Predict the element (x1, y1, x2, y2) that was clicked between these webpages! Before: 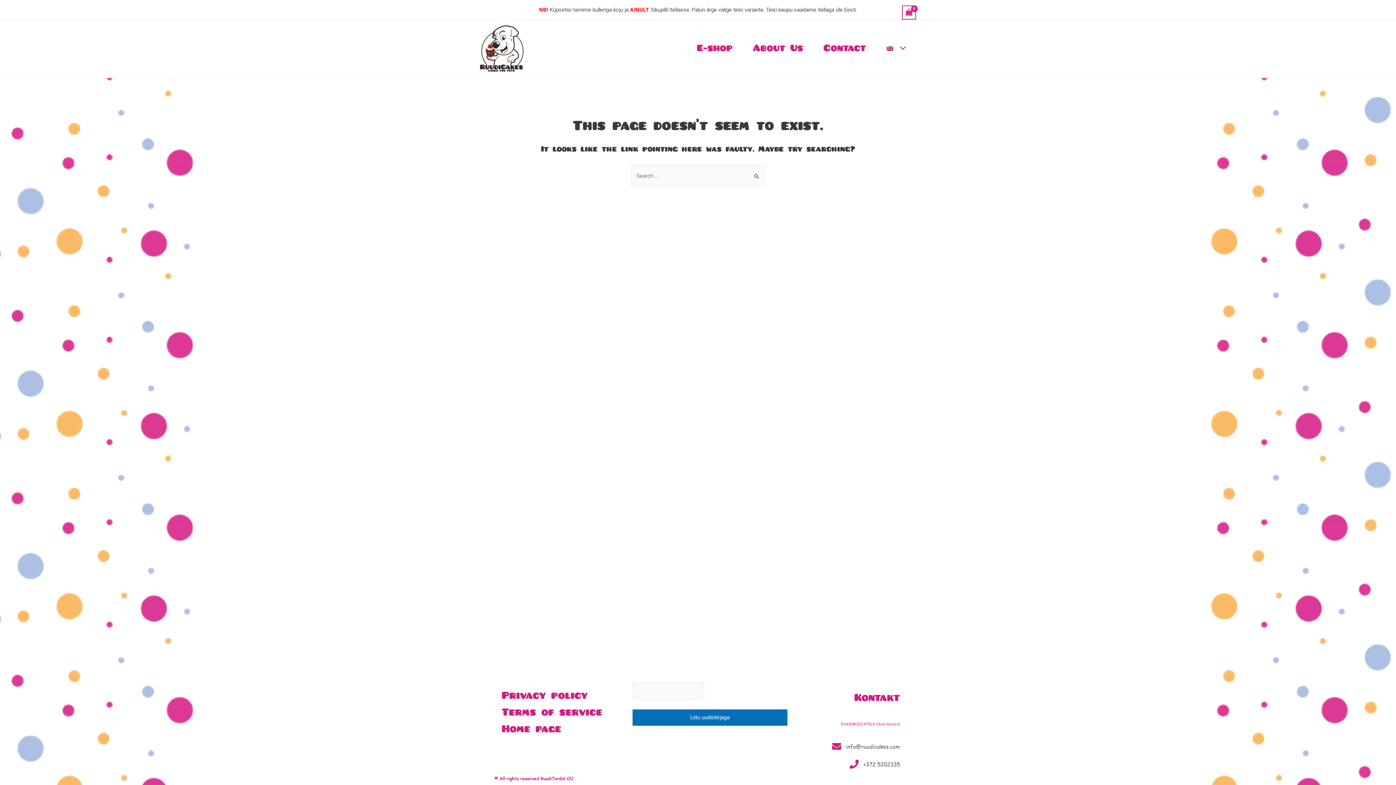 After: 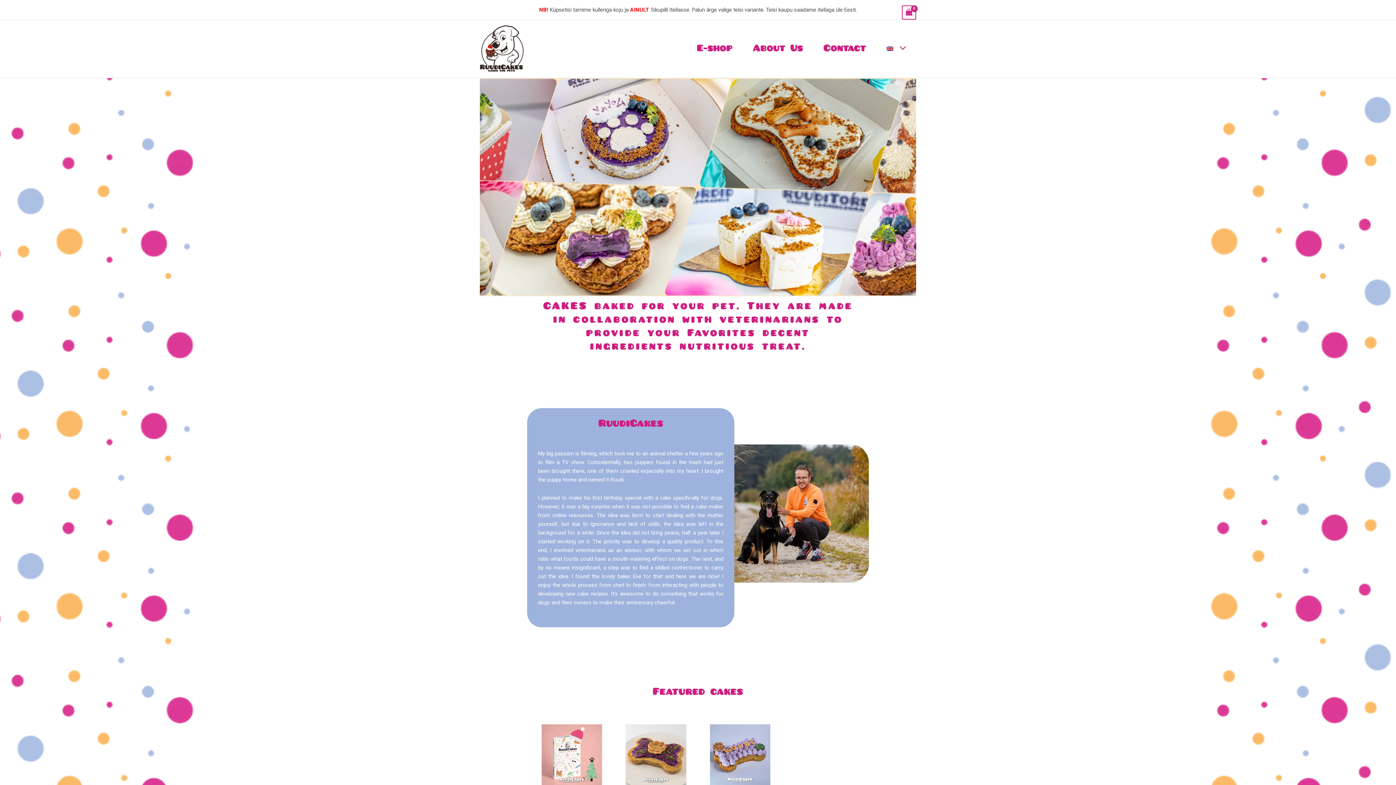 Action: bbox: (480, 45, 523, 51)